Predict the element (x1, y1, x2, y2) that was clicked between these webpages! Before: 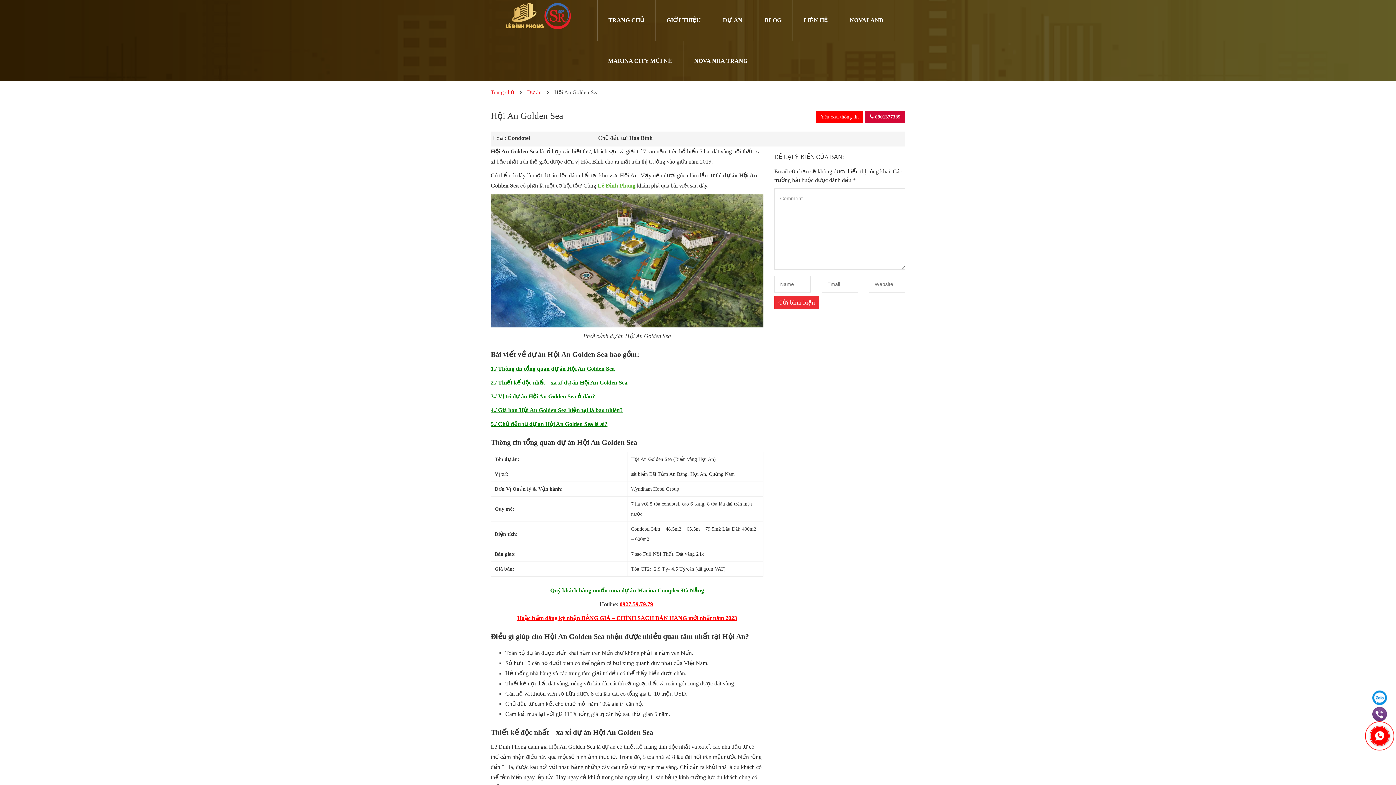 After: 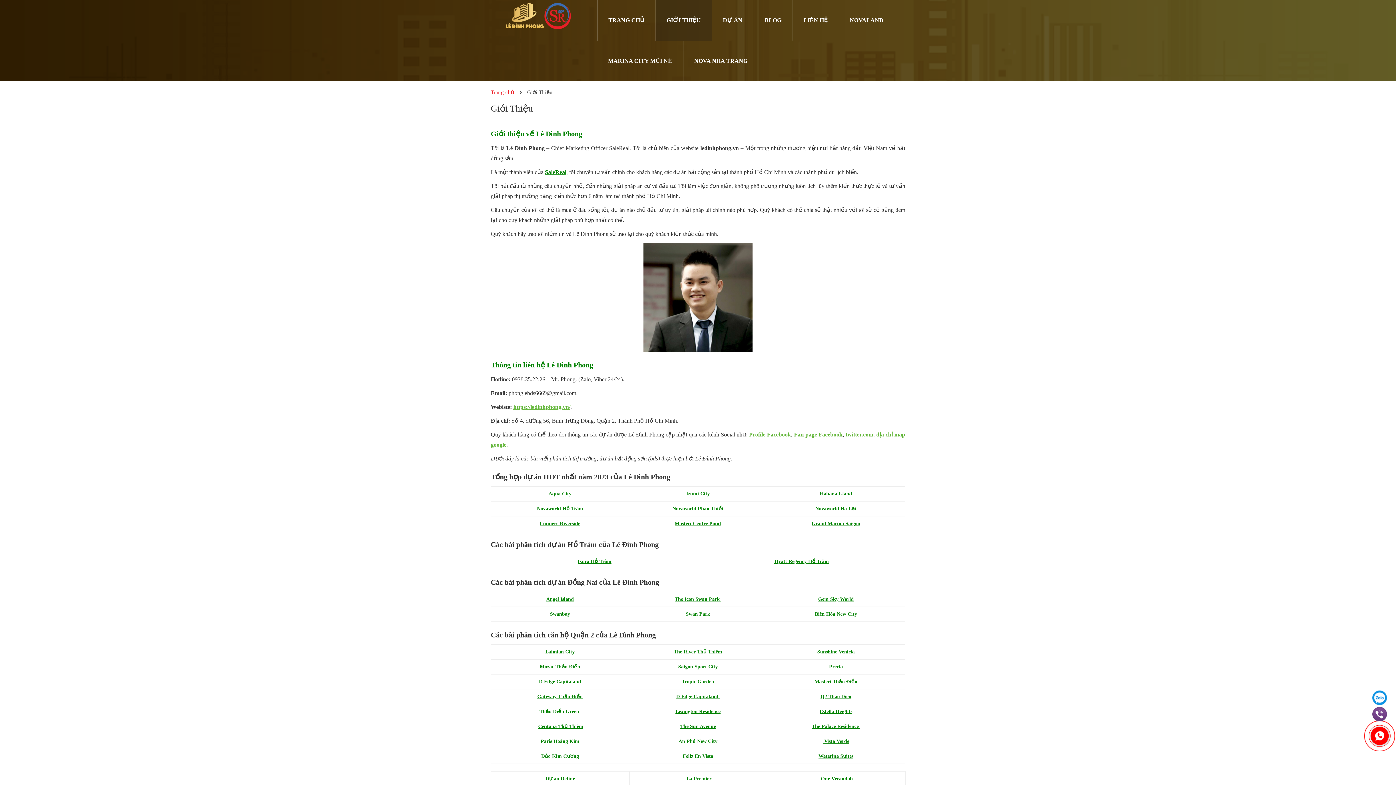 Action: bbox: (655, 0, 712, 40) label: GIỚI THIỆU